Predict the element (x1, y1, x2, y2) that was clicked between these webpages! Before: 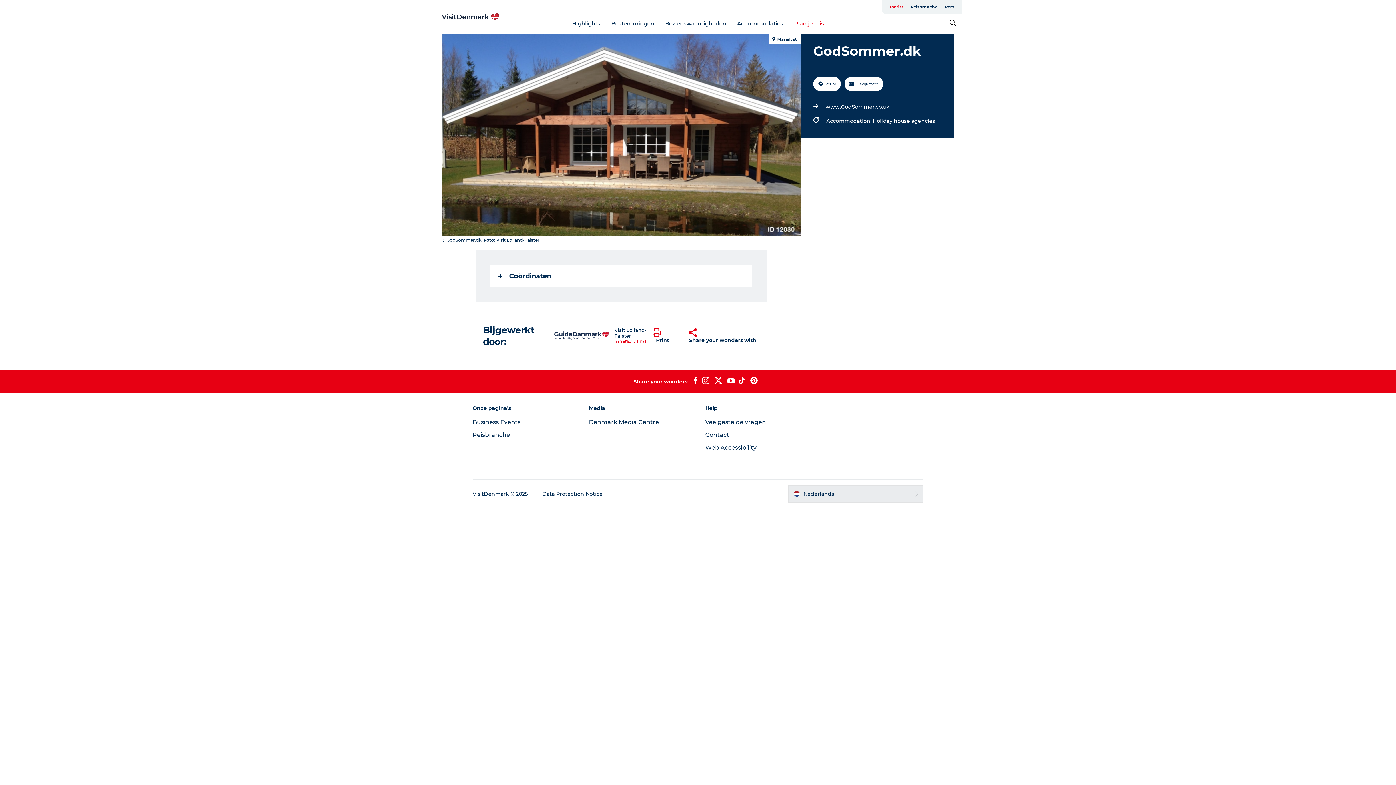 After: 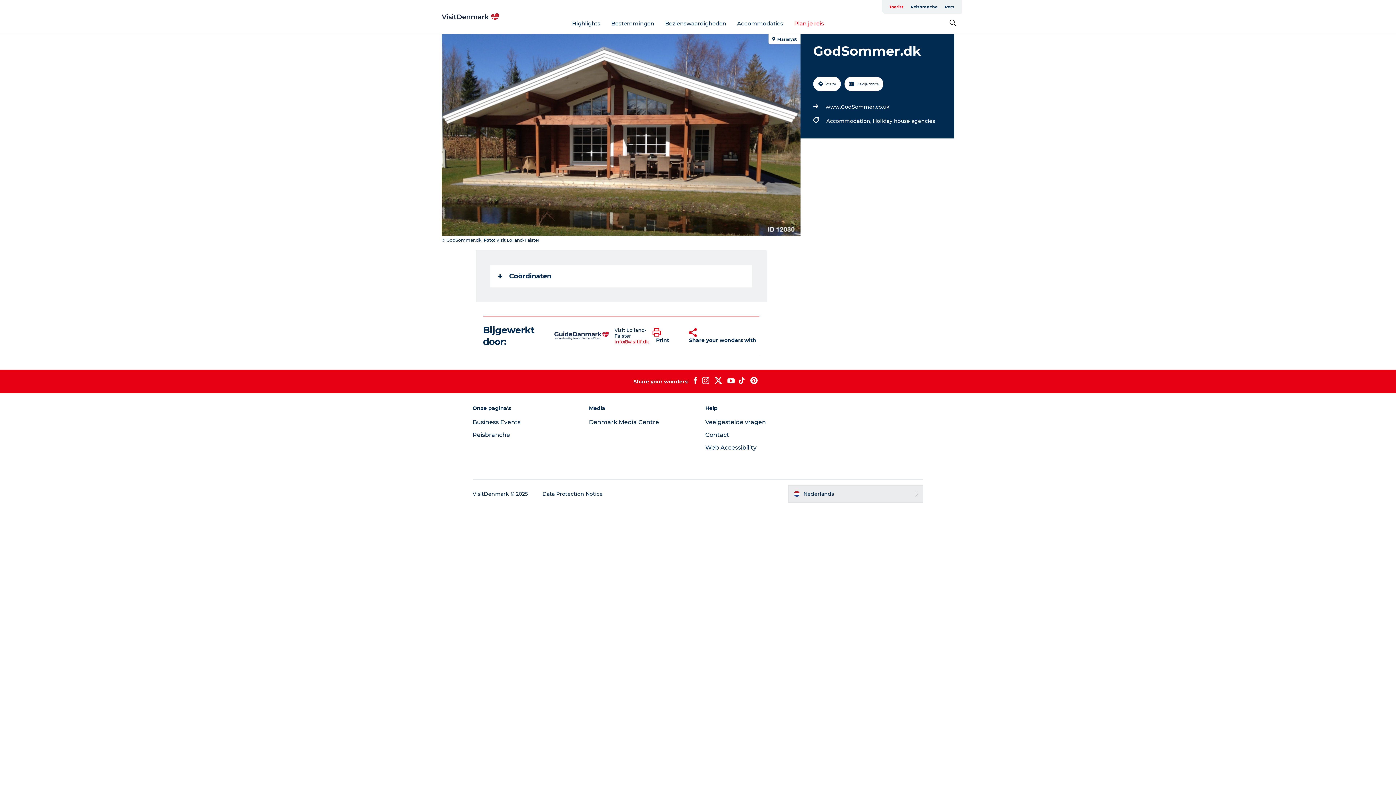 Action: bbox: (691, 377, 699, 385)